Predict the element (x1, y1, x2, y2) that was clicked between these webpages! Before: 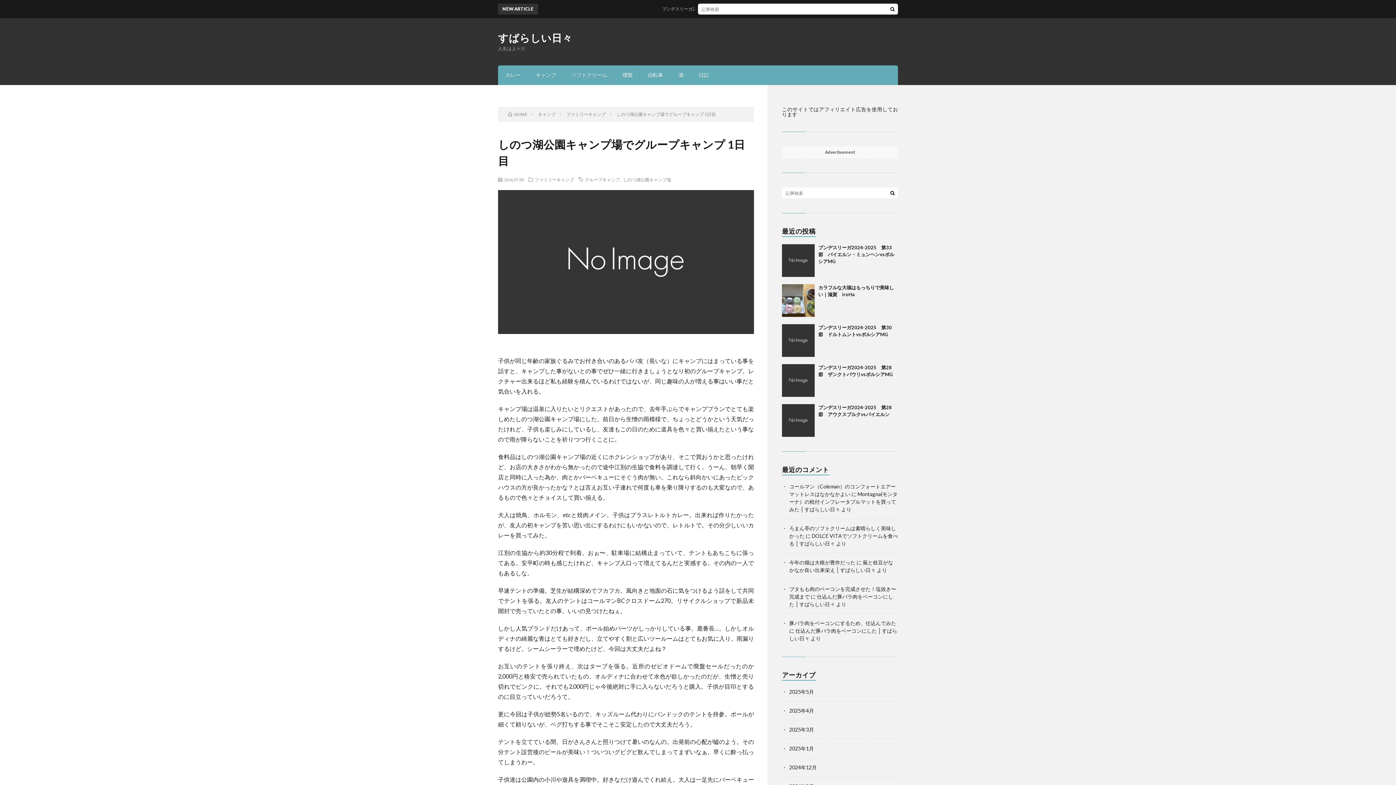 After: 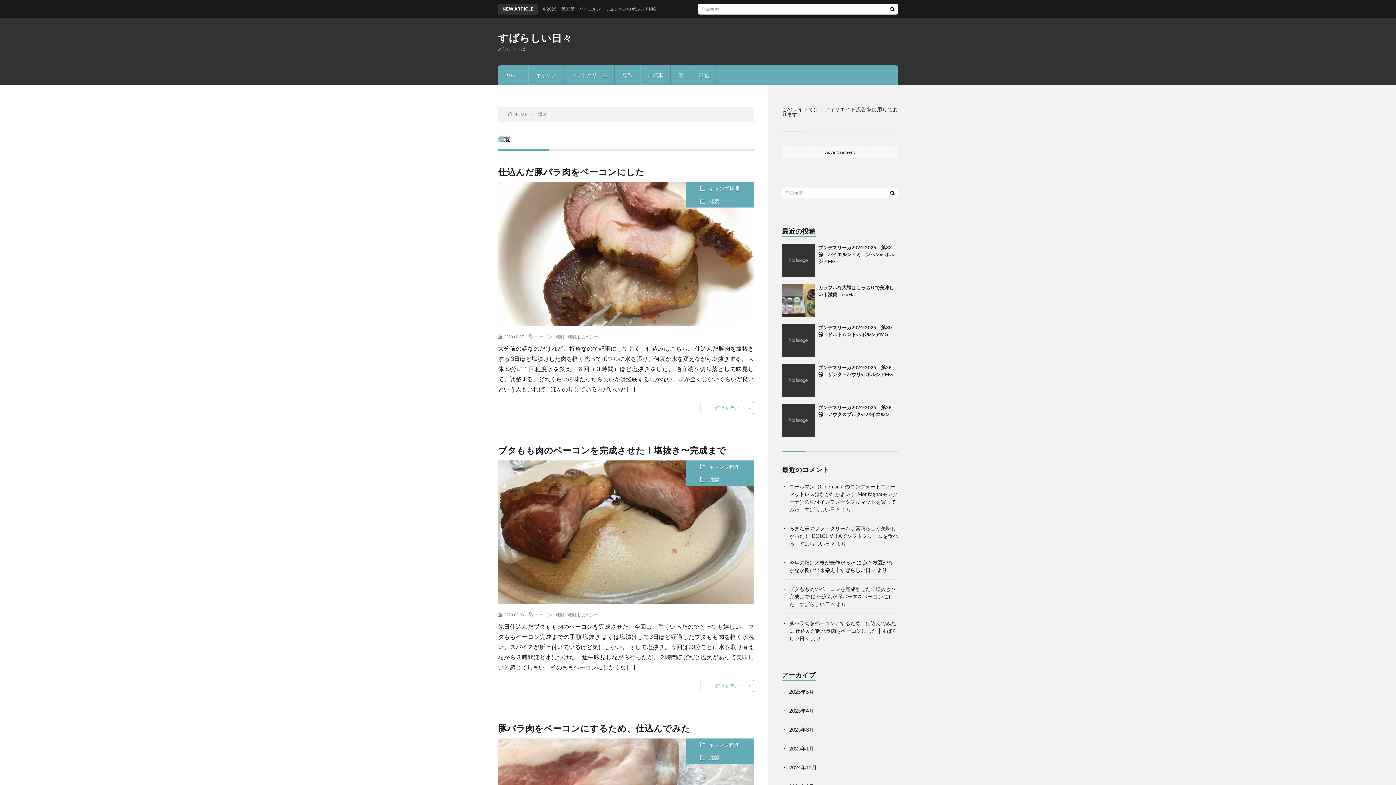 Action: label: 燻製 bbox: (615, 65, 640, 85)